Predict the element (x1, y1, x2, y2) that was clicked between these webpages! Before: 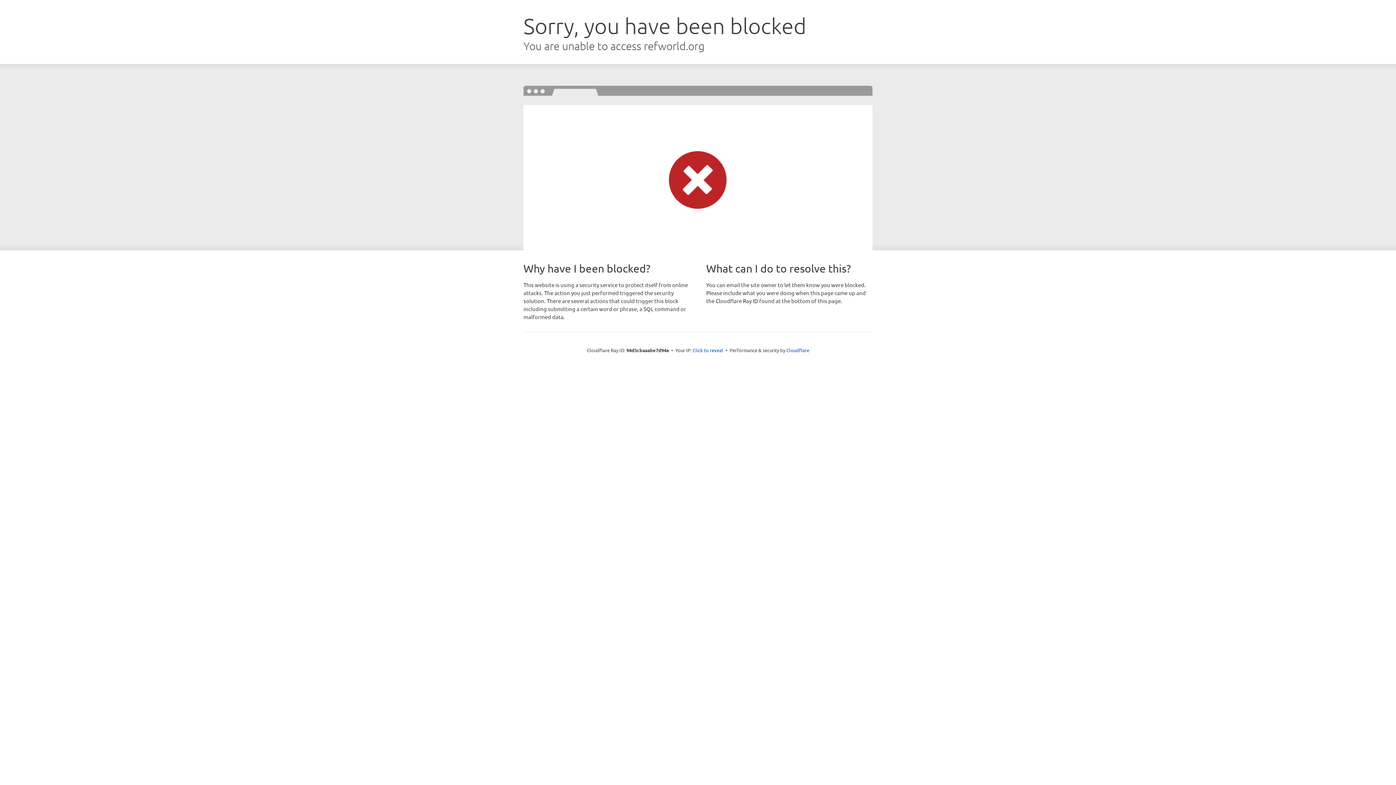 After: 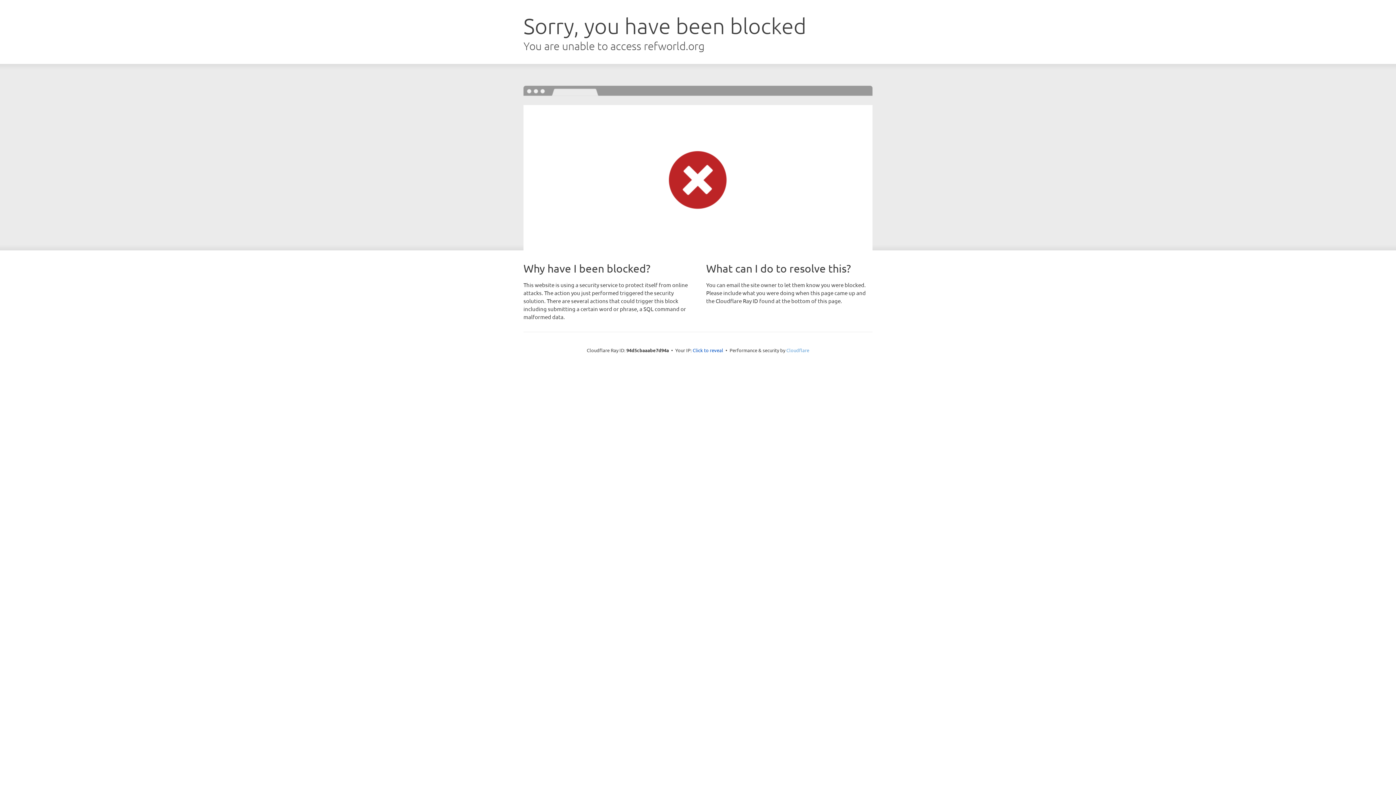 Action: label: Cloudflare bbox: (786, 347, 809, 353)